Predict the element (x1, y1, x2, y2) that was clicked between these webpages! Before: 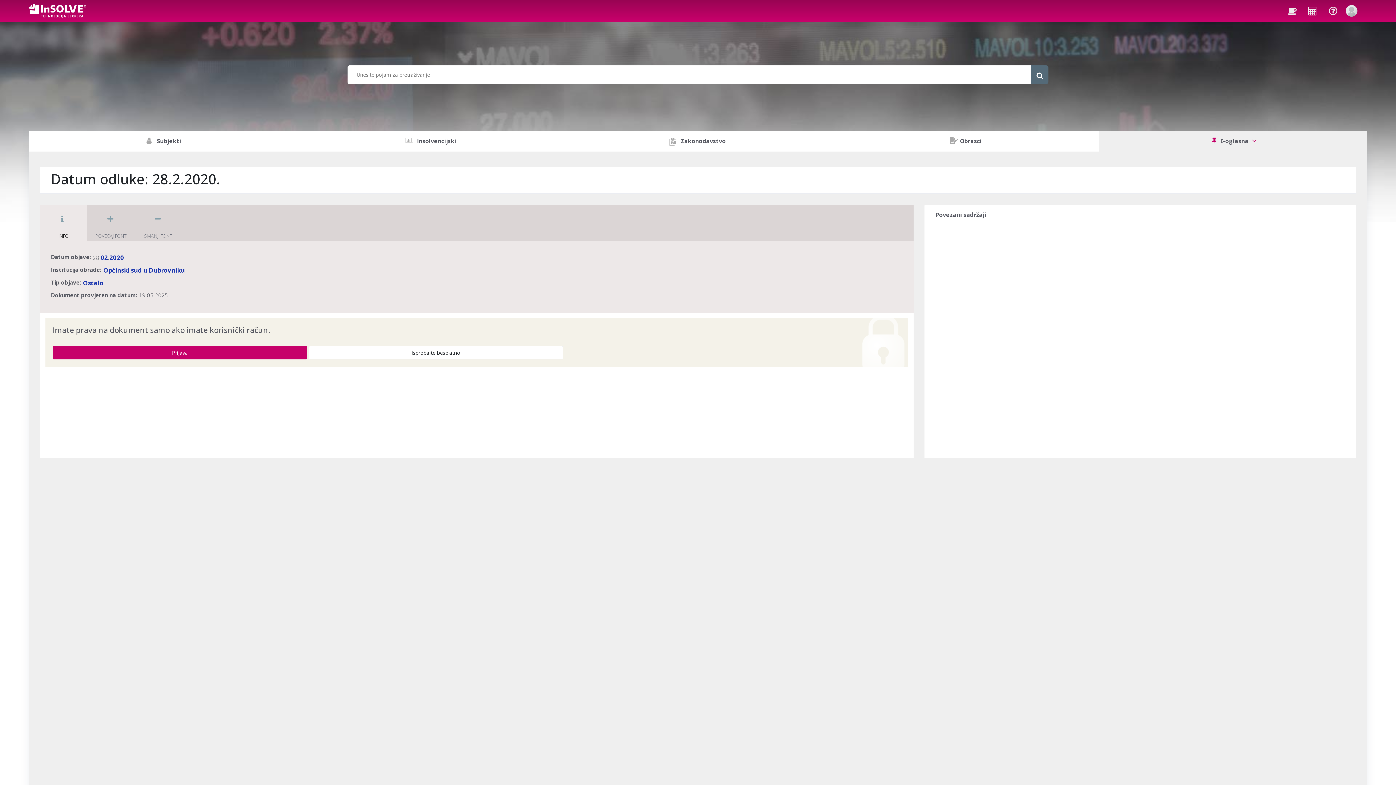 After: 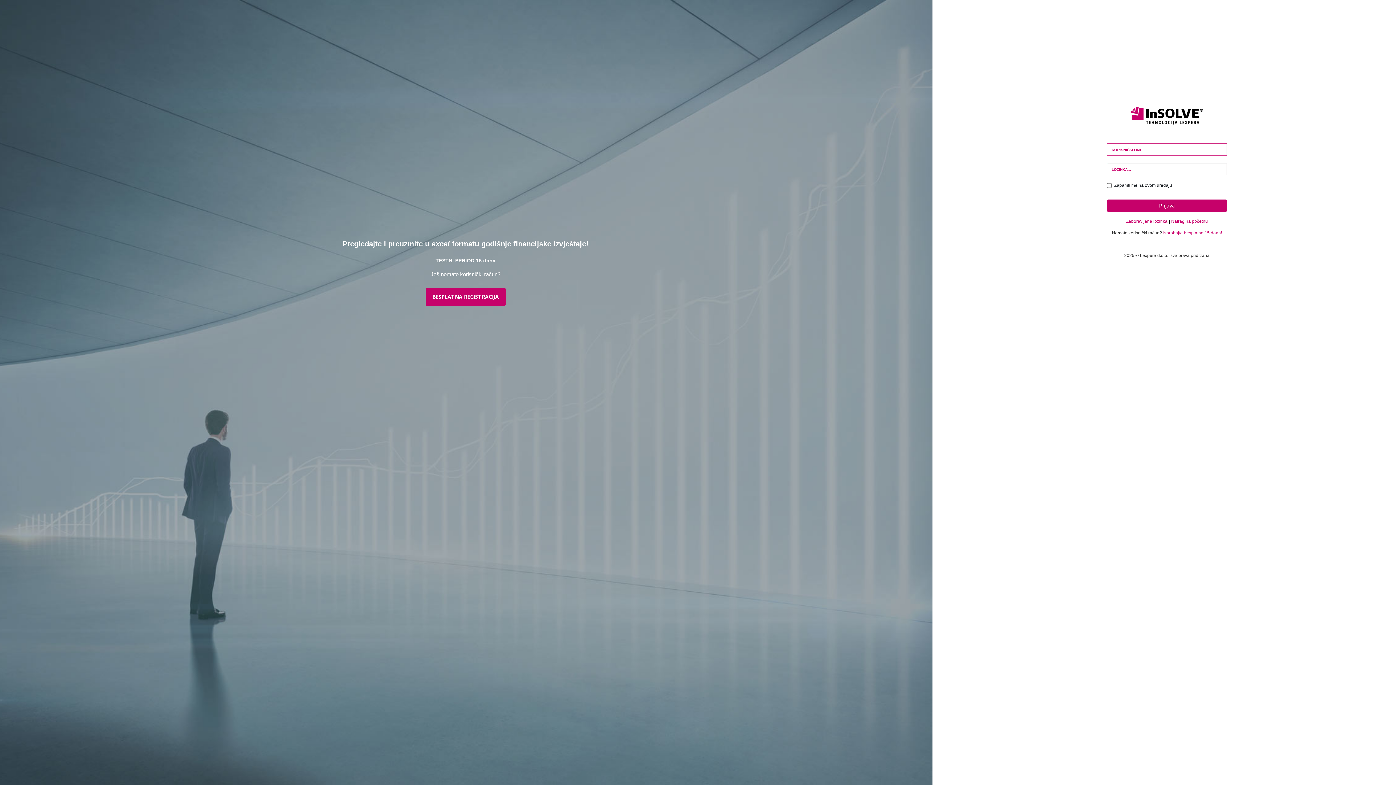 Action: label: 02 bbox: (100, 253, 108, 261)